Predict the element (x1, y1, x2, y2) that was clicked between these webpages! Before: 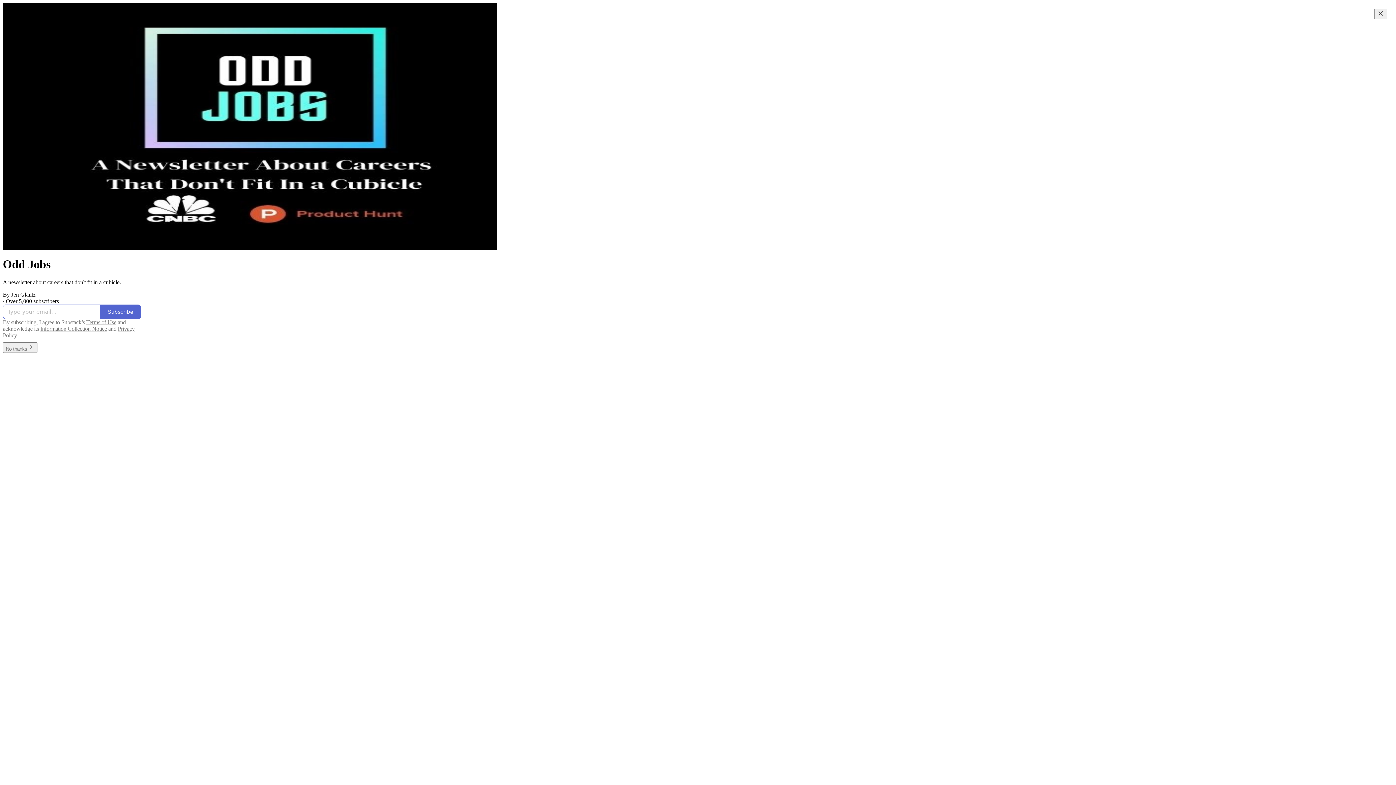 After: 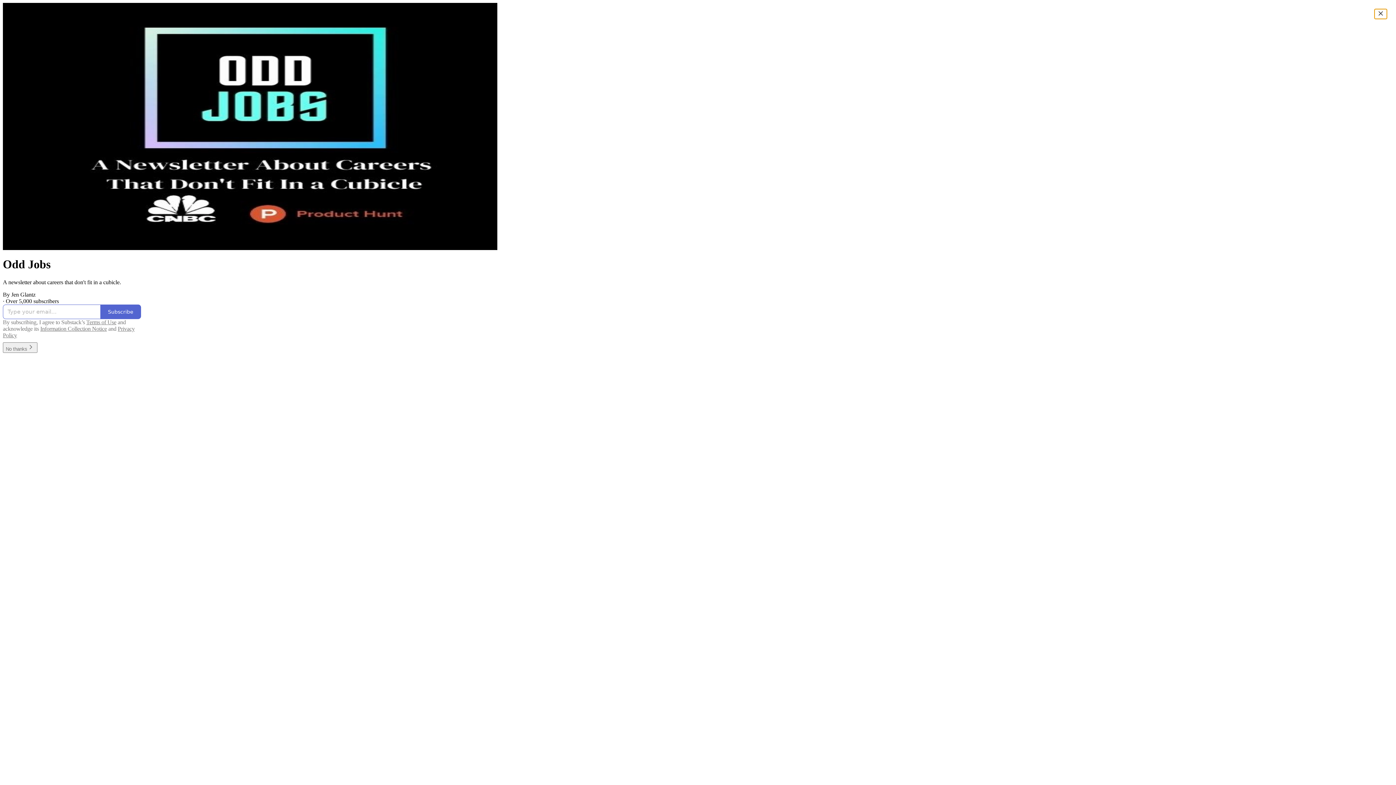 Action: bbox: (1374, 8, 1387, 19) label: Close